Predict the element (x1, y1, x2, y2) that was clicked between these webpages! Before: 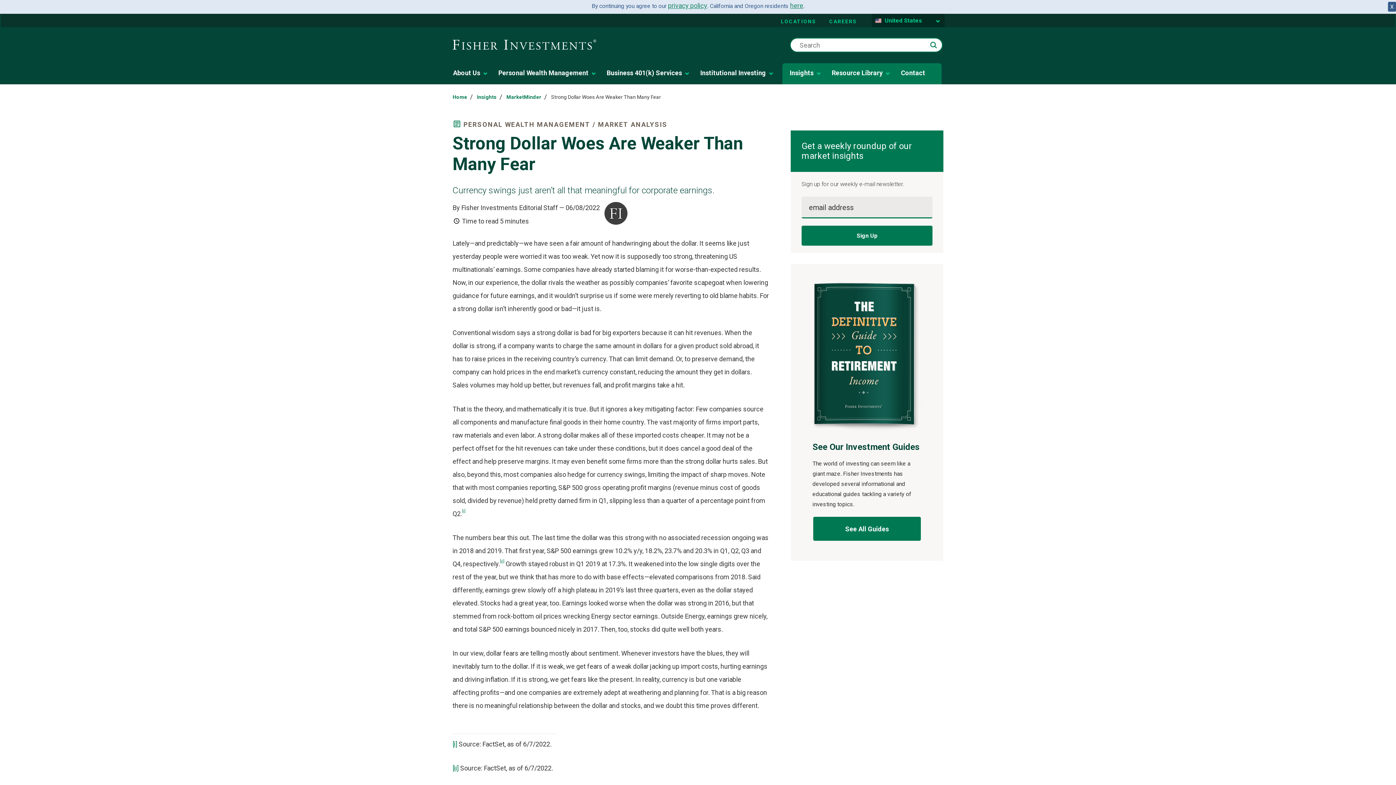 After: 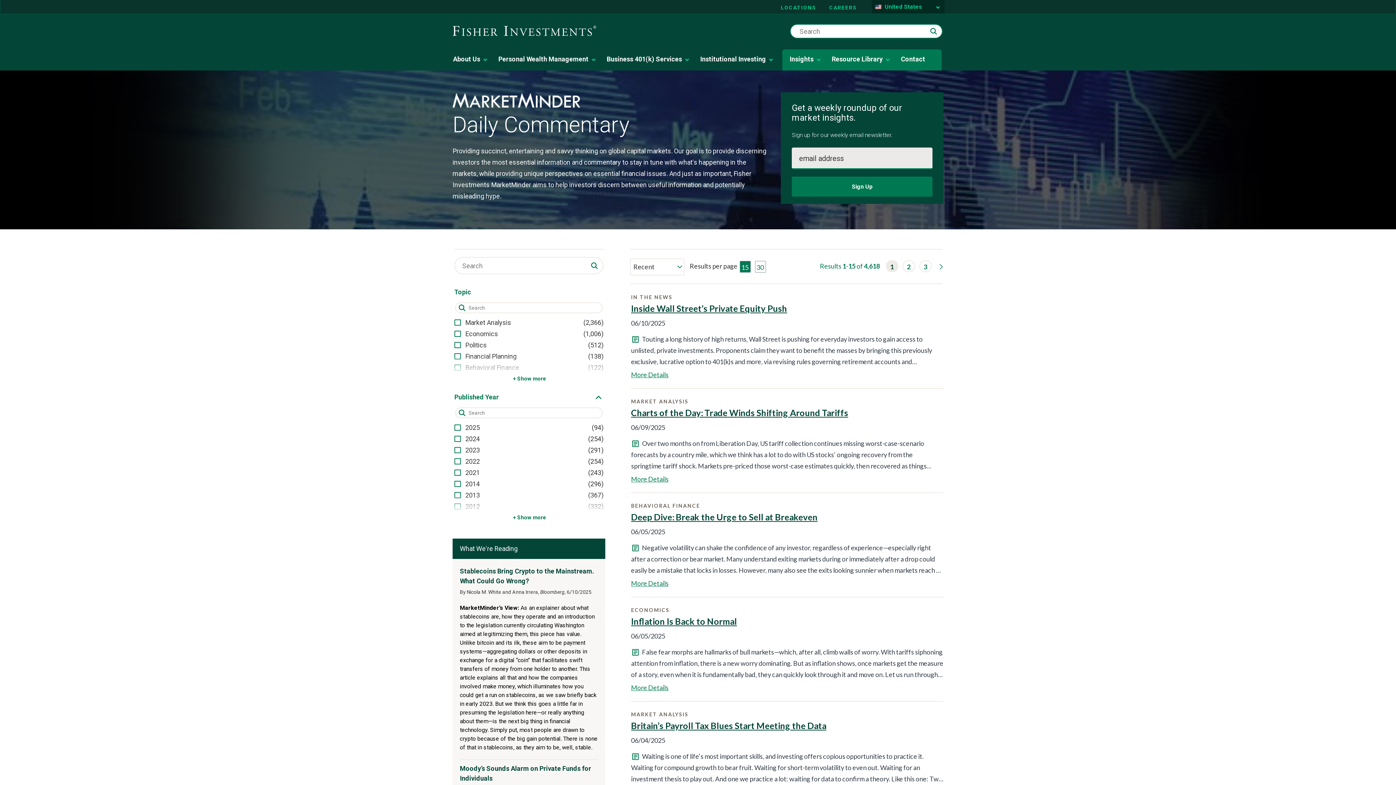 Action: label: MarketMinder bbox: (506, 94, 541, 100)